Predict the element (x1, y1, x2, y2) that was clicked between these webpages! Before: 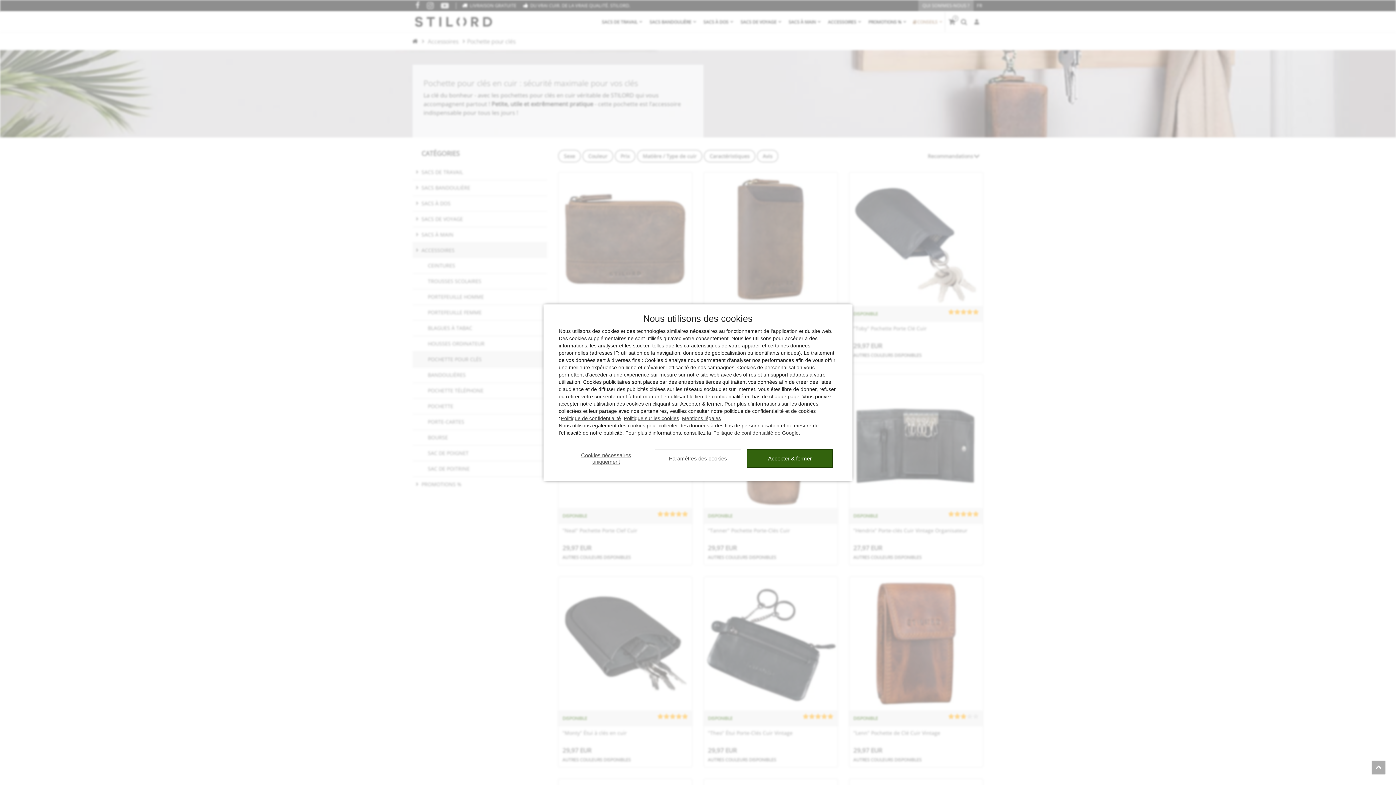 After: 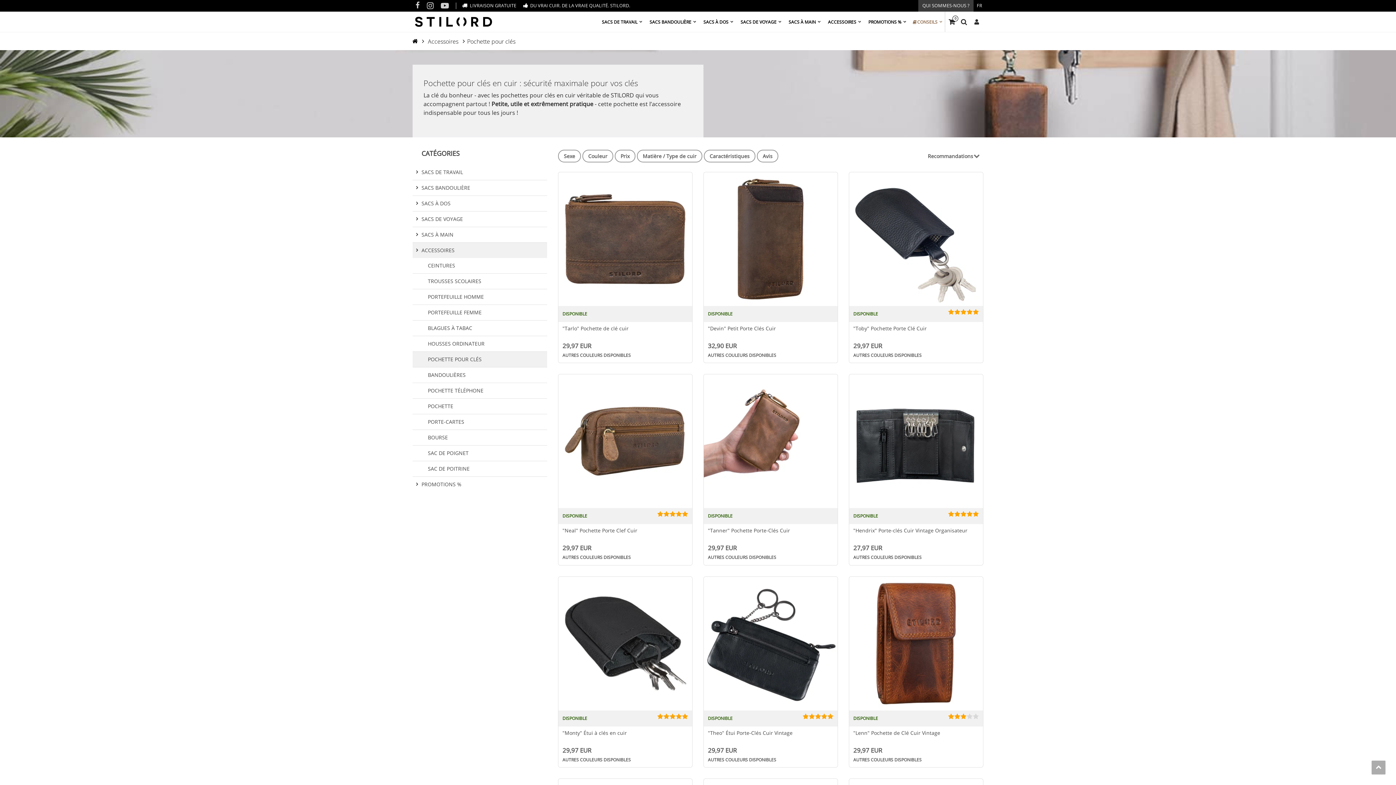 Action: bbox: (746, 449, 833, 468) label: Accepter & fermer